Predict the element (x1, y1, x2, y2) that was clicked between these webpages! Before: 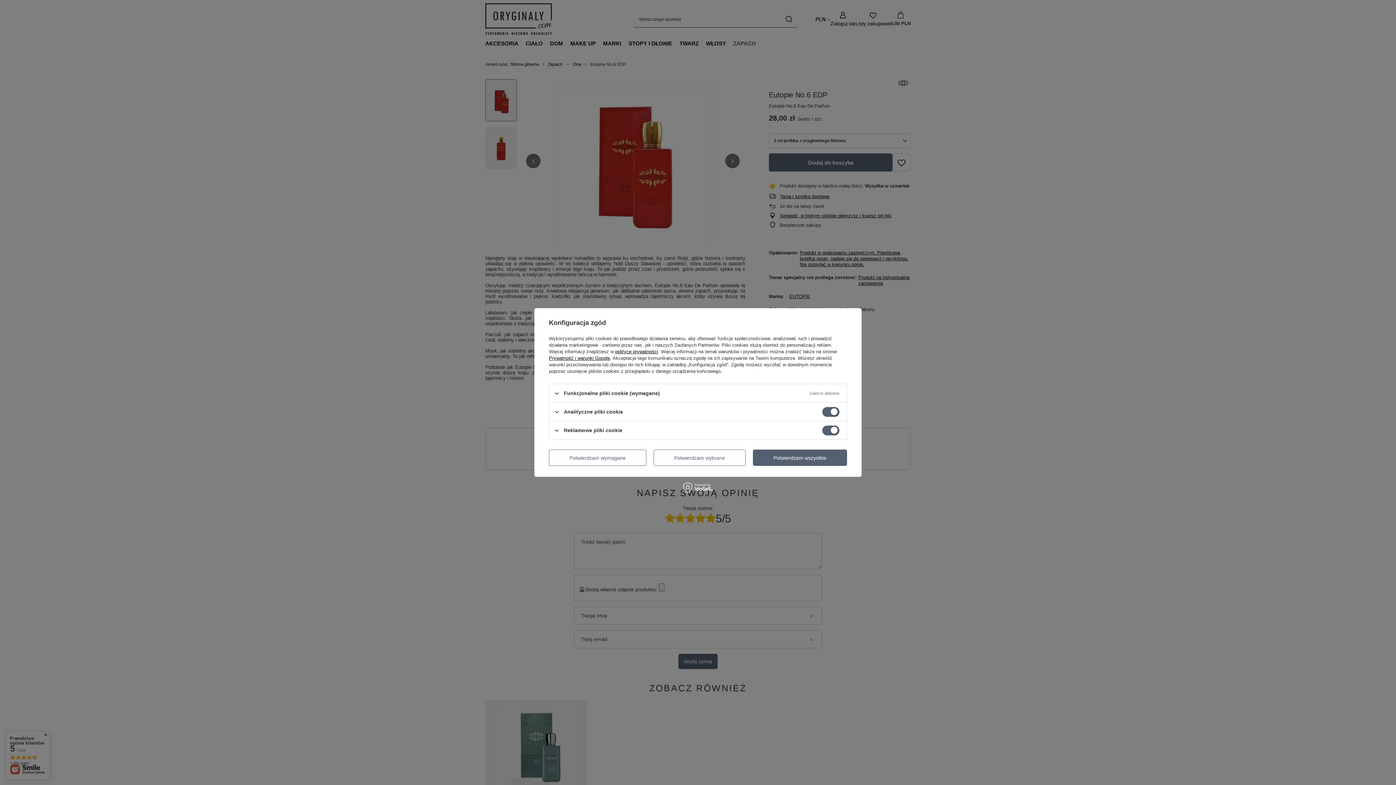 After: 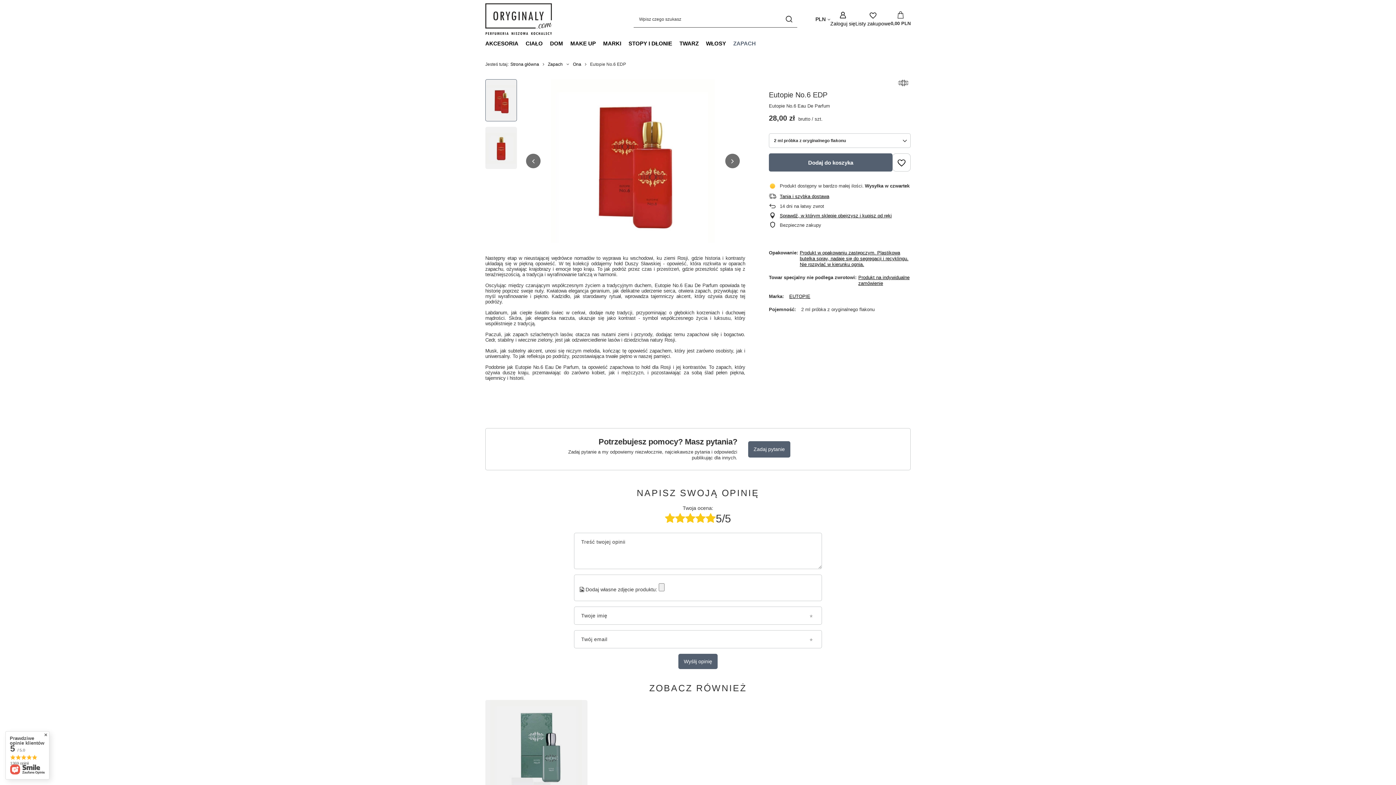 Action: bbox: (549, 449, 646, 466) label: Potwierdzam wymagane